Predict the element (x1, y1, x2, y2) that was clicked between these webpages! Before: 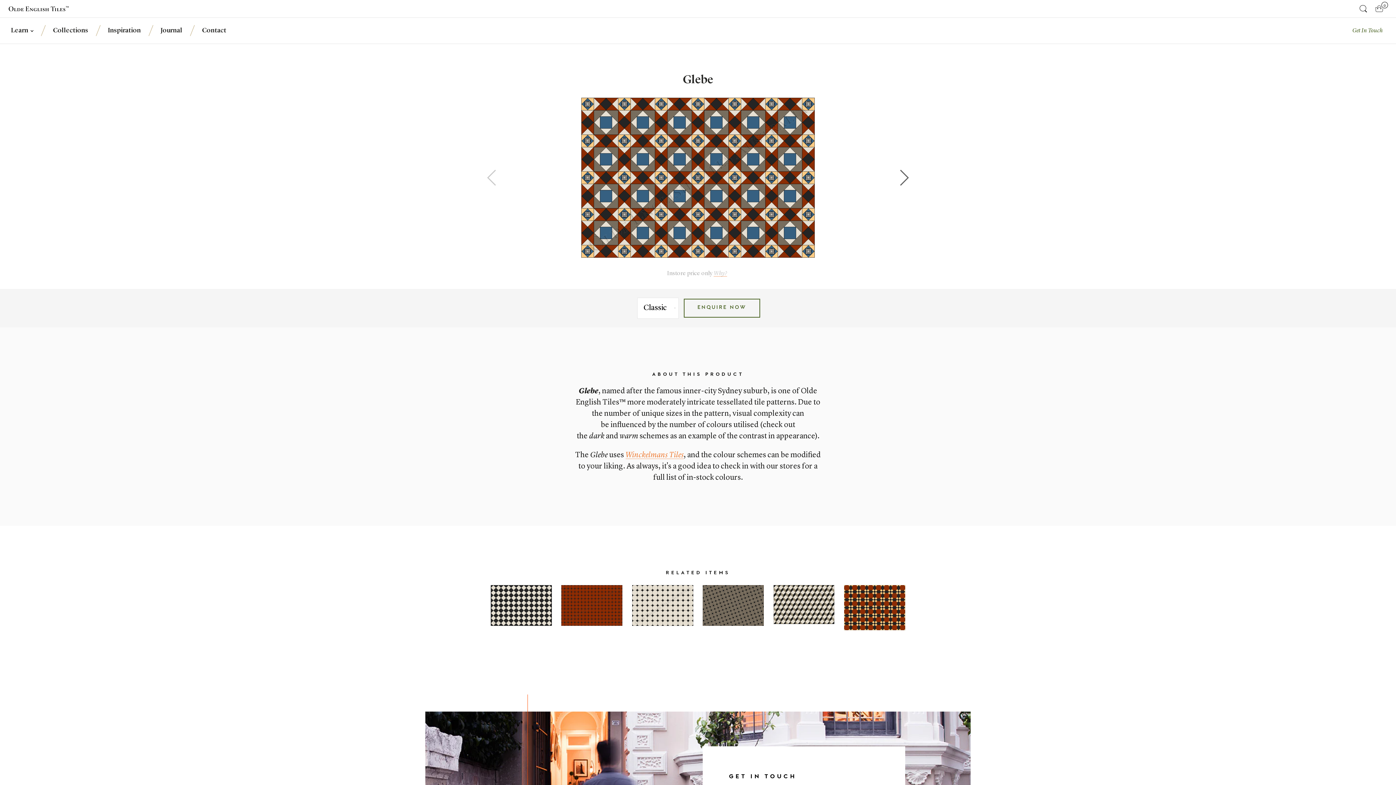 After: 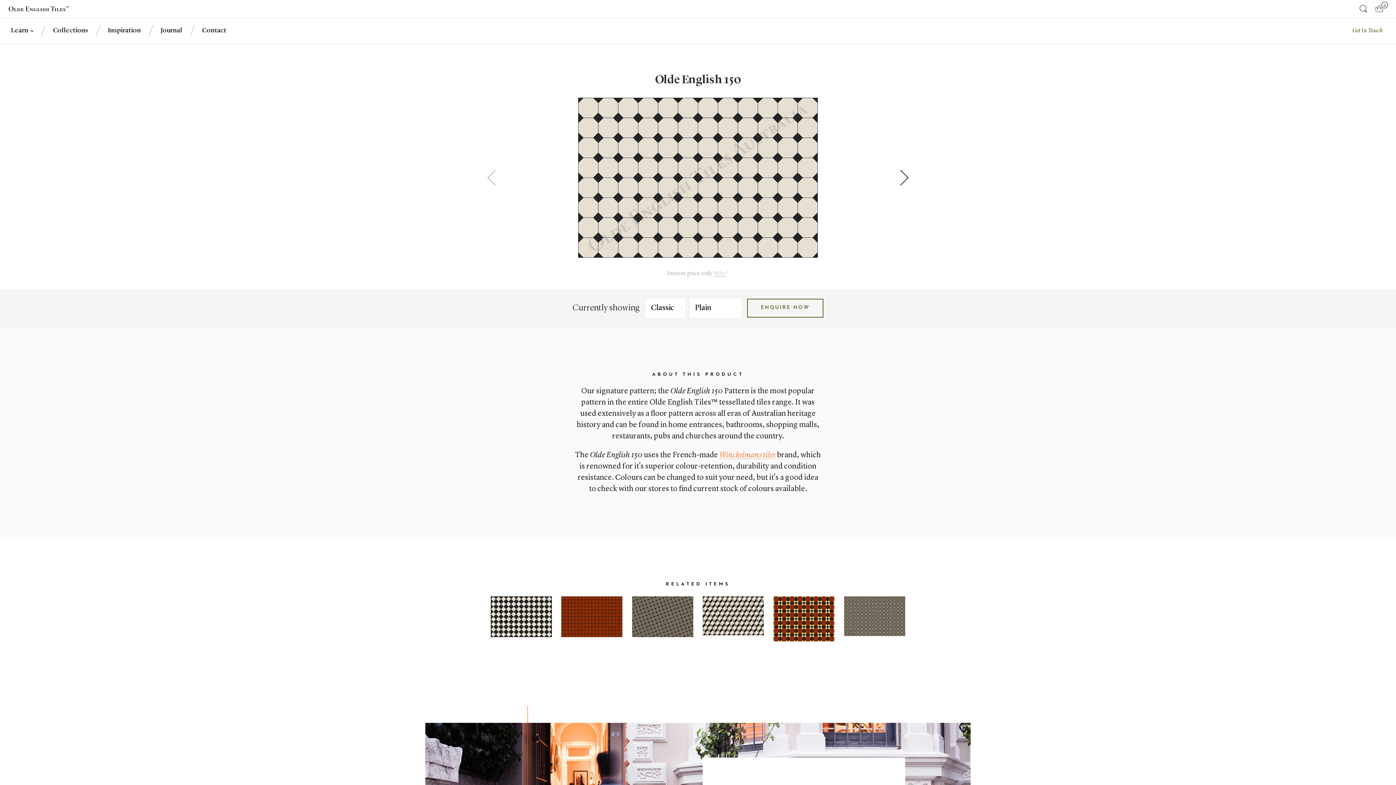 Action: bbox: (632, 621, 693, 627)